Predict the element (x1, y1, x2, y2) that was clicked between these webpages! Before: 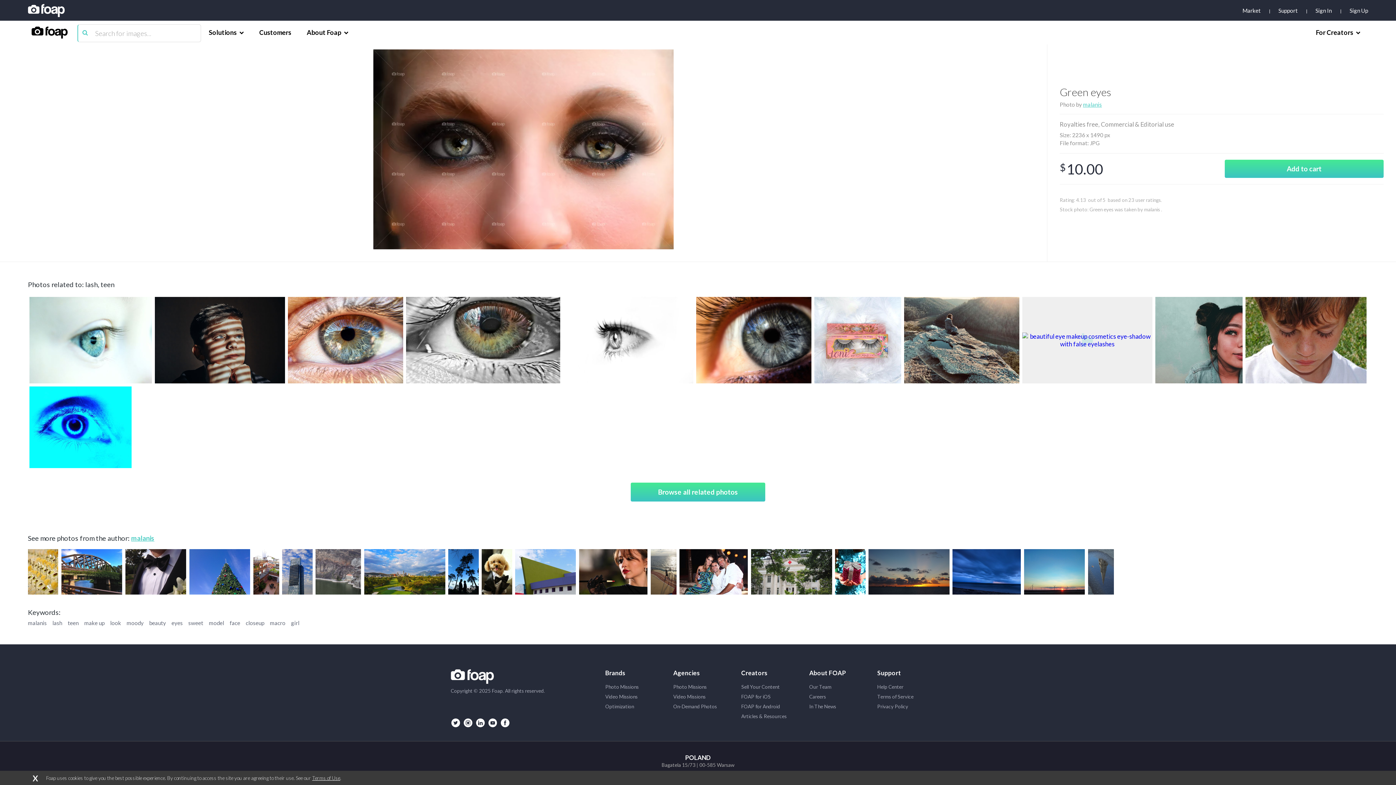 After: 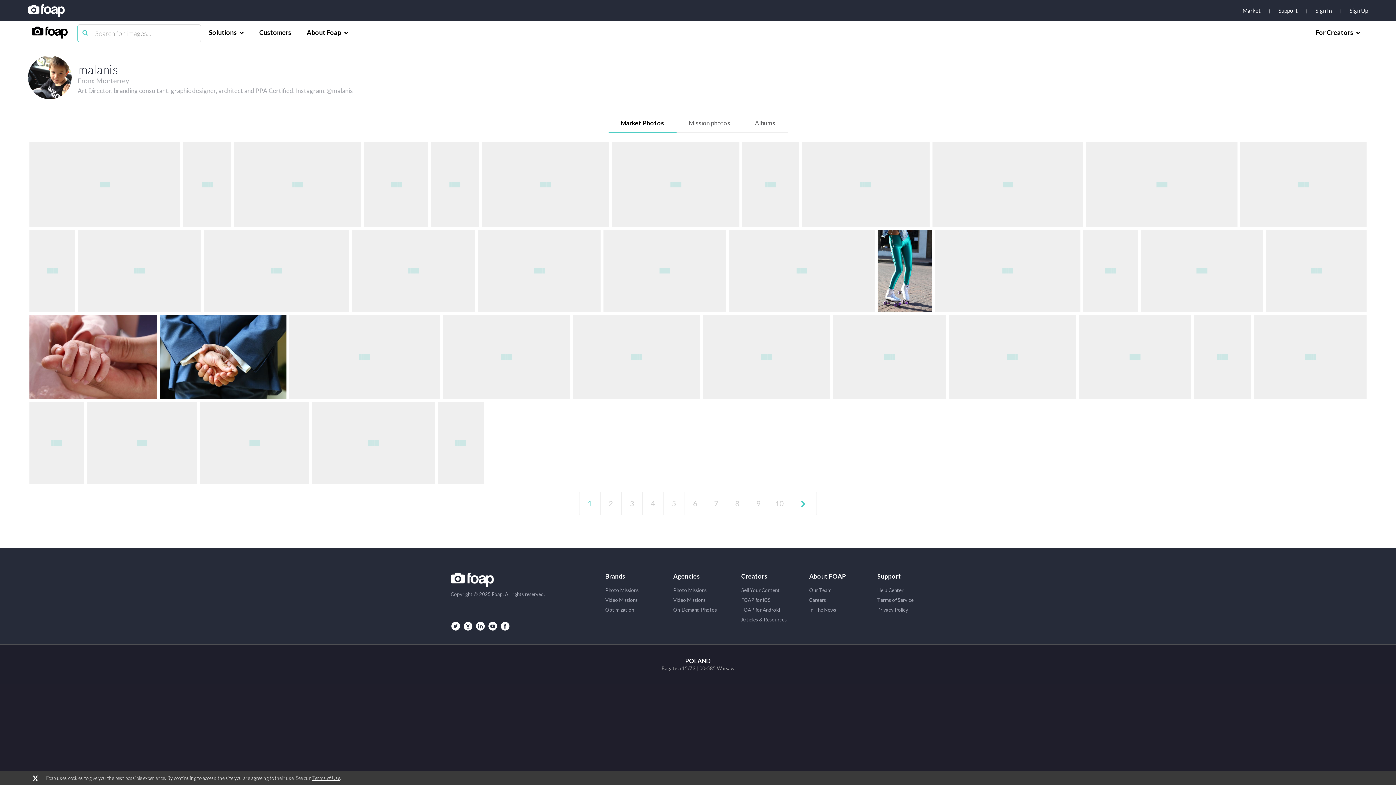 Action: label: malanis bbox: (1083, 101, 1102, 107)